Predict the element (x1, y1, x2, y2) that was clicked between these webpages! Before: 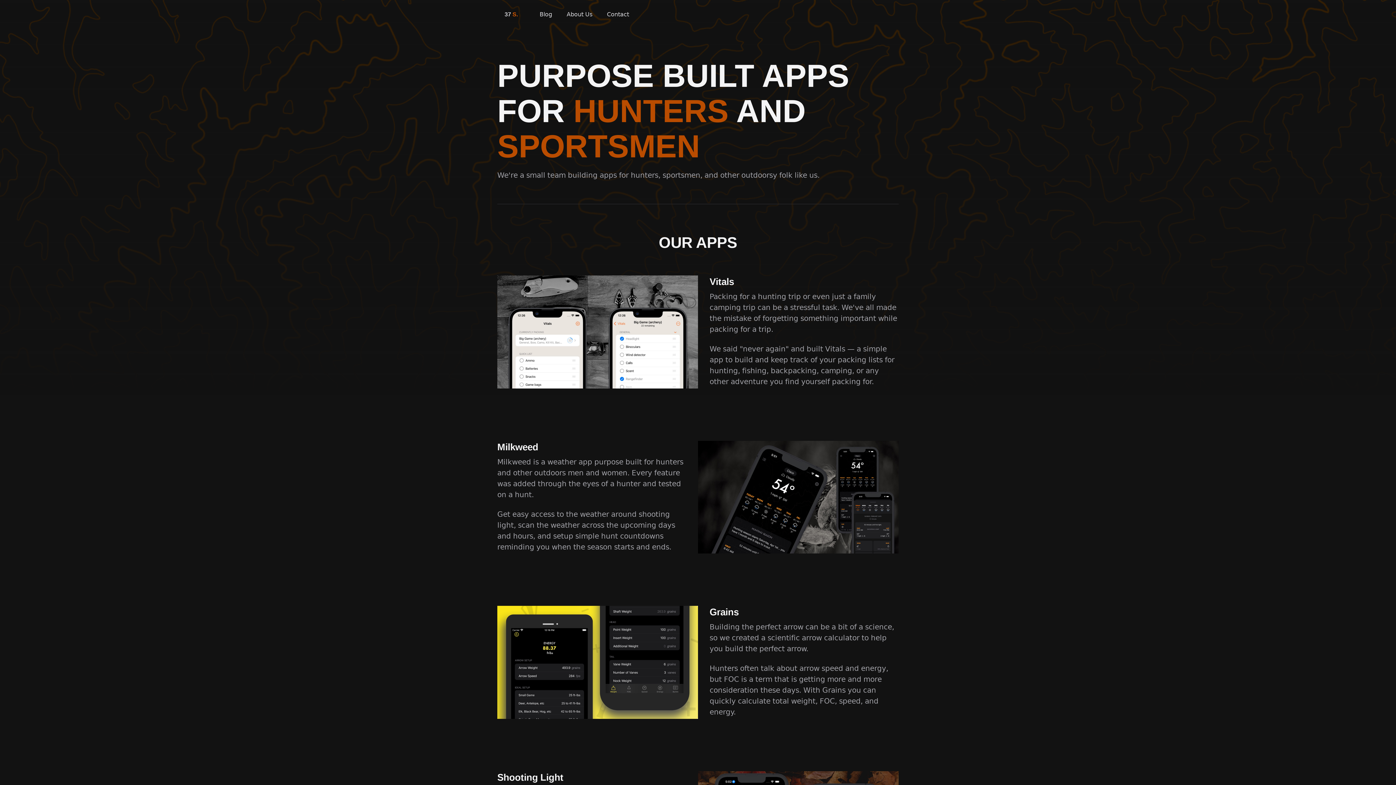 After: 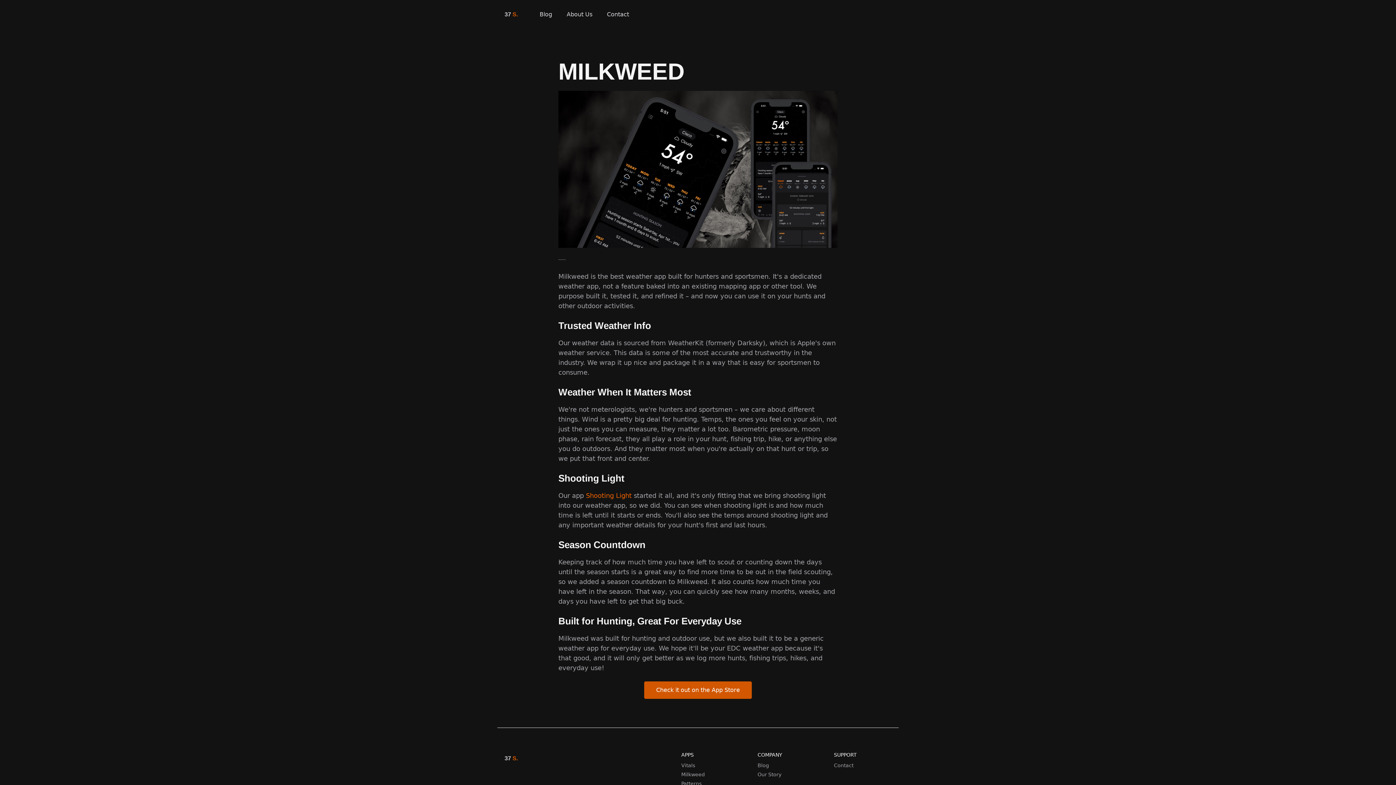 Action: bbox: (698, 440, 898, 553)